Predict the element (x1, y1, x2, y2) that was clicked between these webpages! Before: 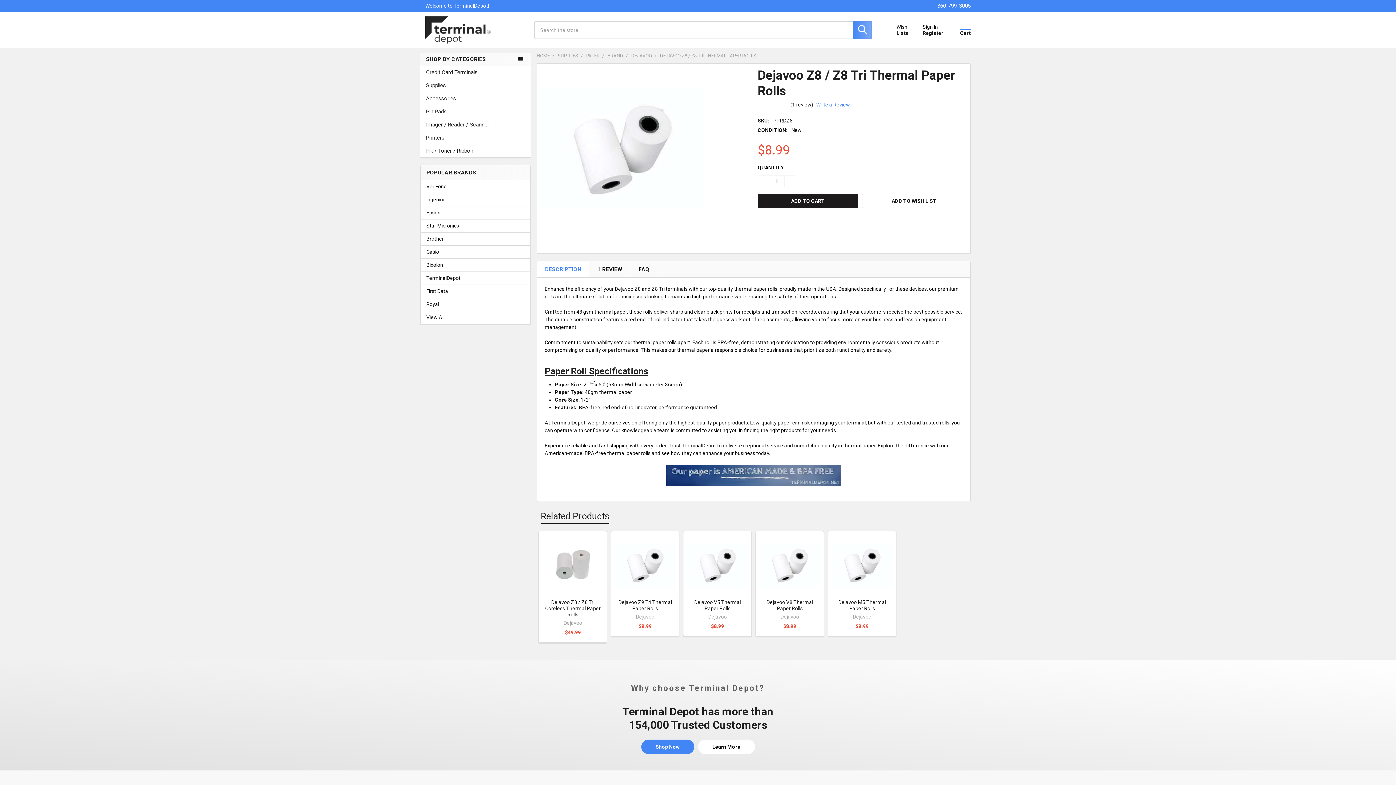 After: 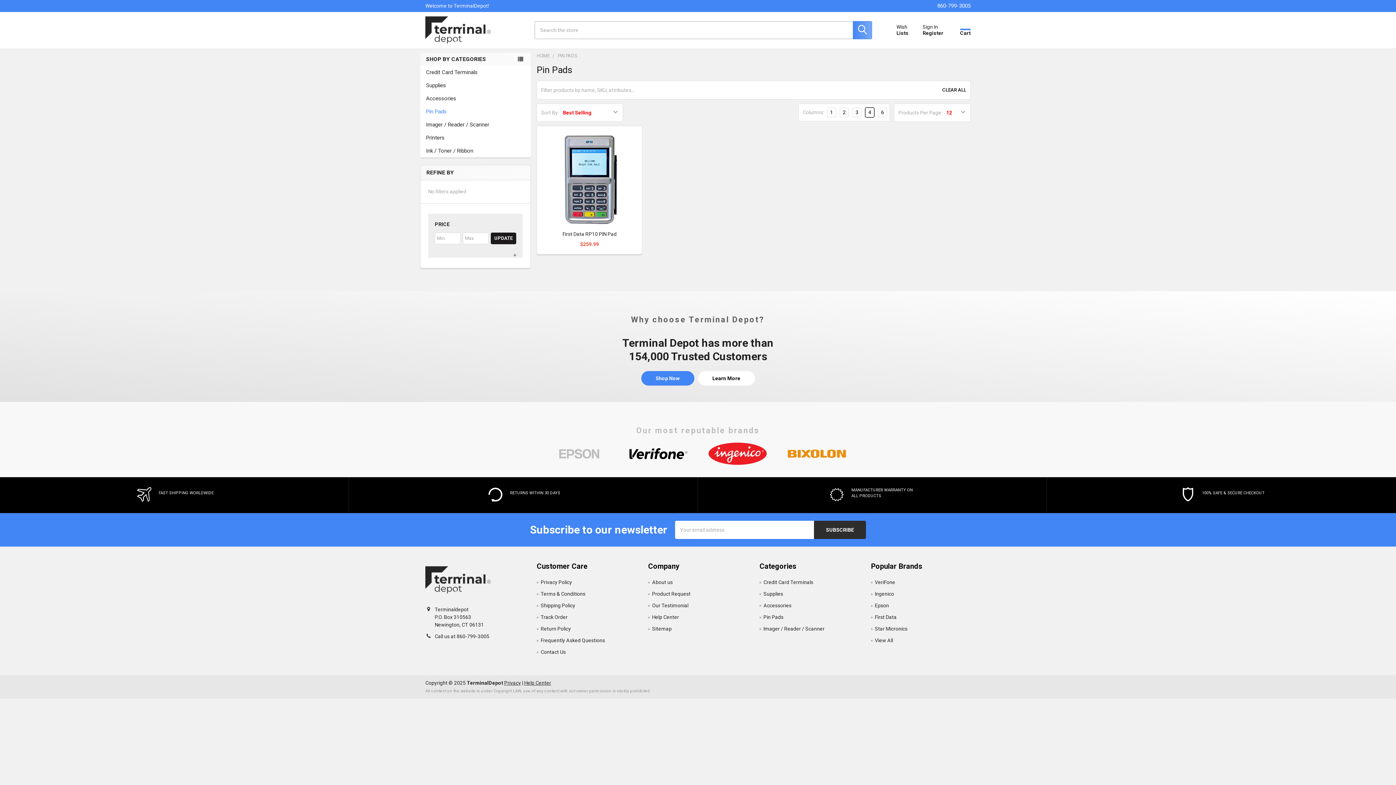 Action: bbox: (420, 105, 531, 118) label: Pin Pads